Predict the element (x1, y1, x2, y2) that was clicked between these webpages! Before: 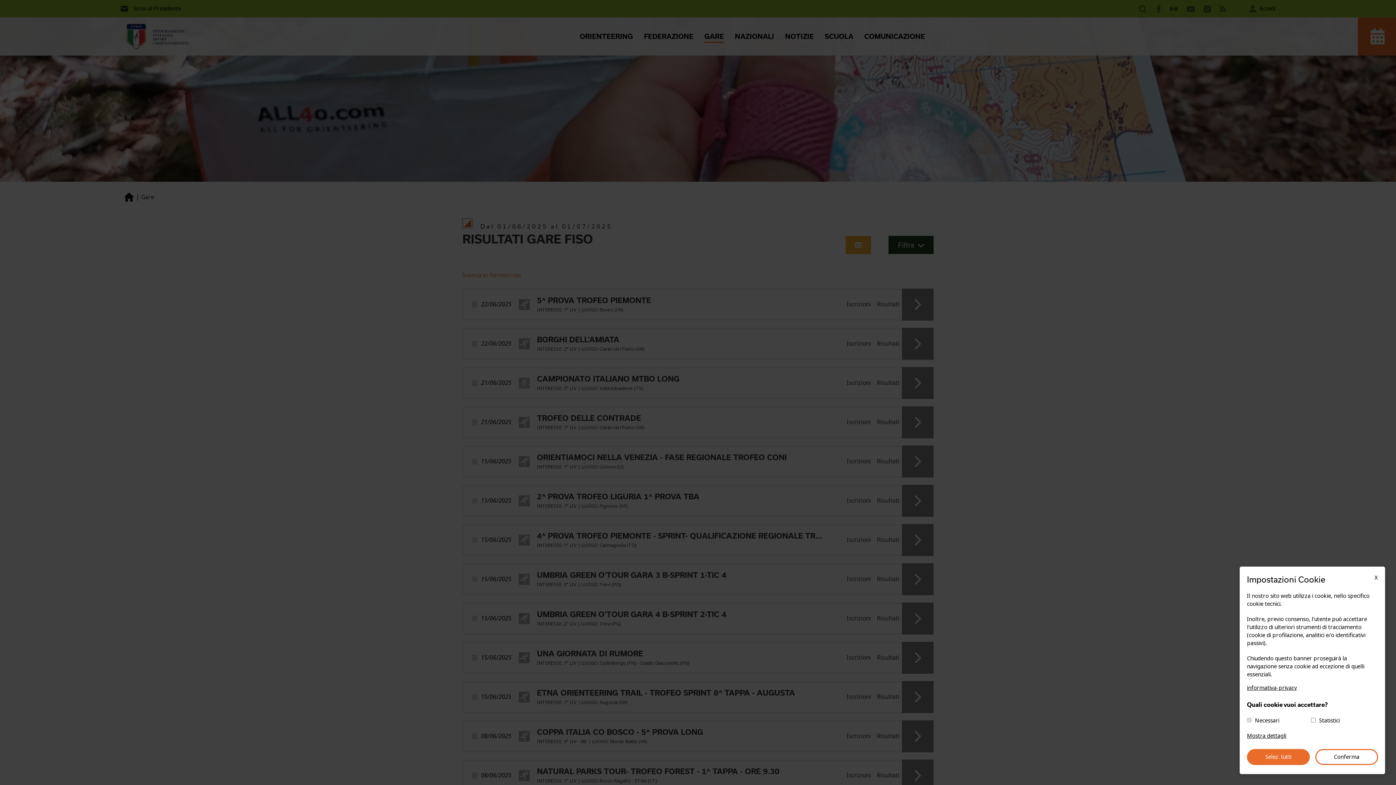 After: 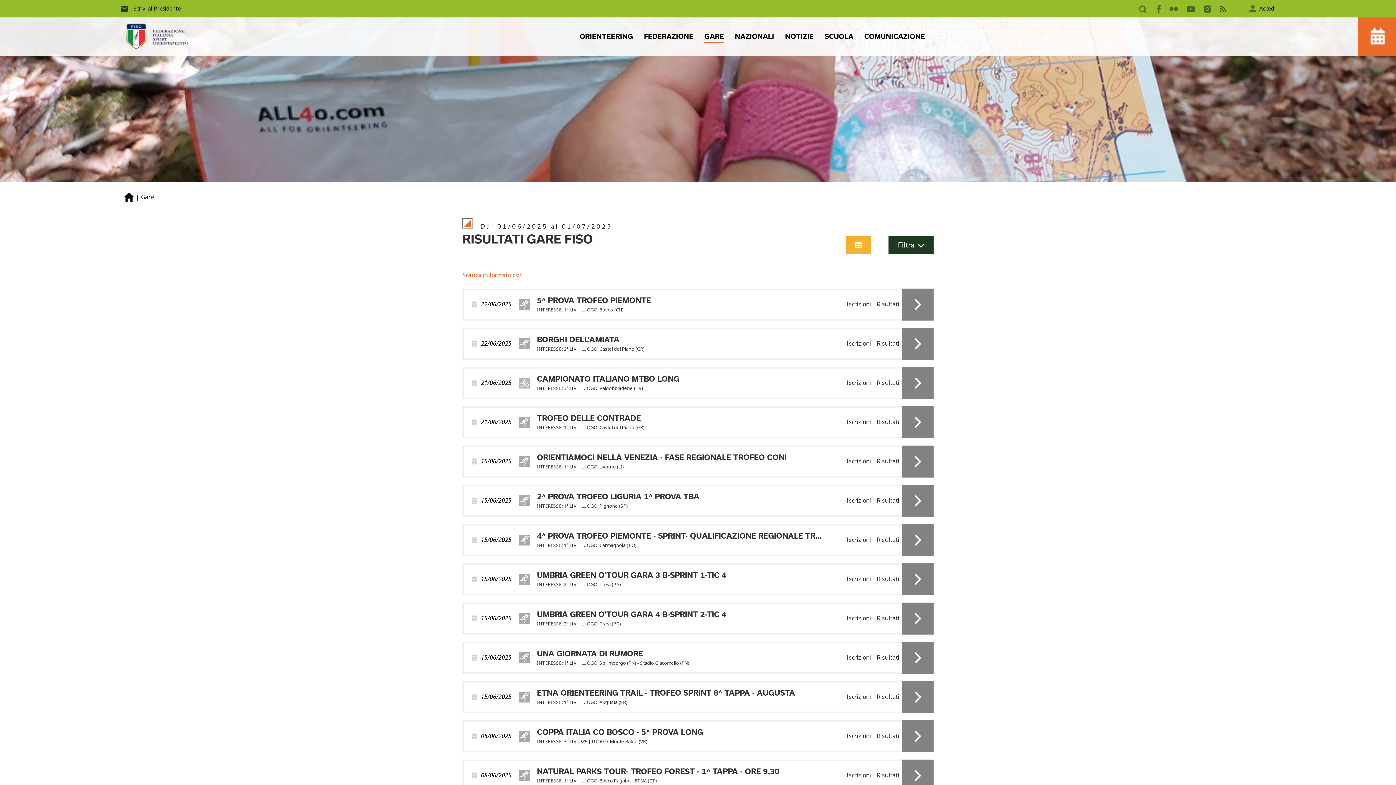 Action: label: Conferma bbox: (1315, 749, 1378, 765)